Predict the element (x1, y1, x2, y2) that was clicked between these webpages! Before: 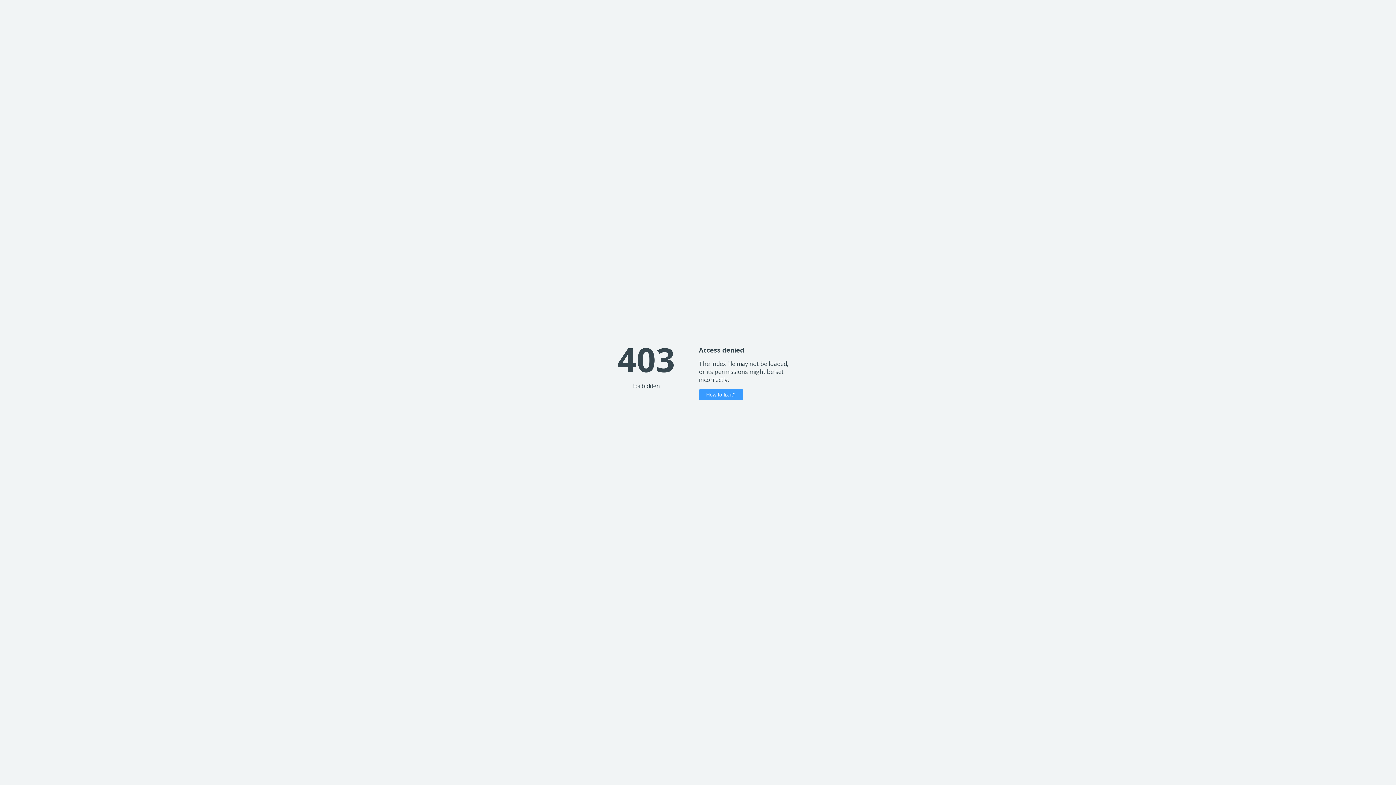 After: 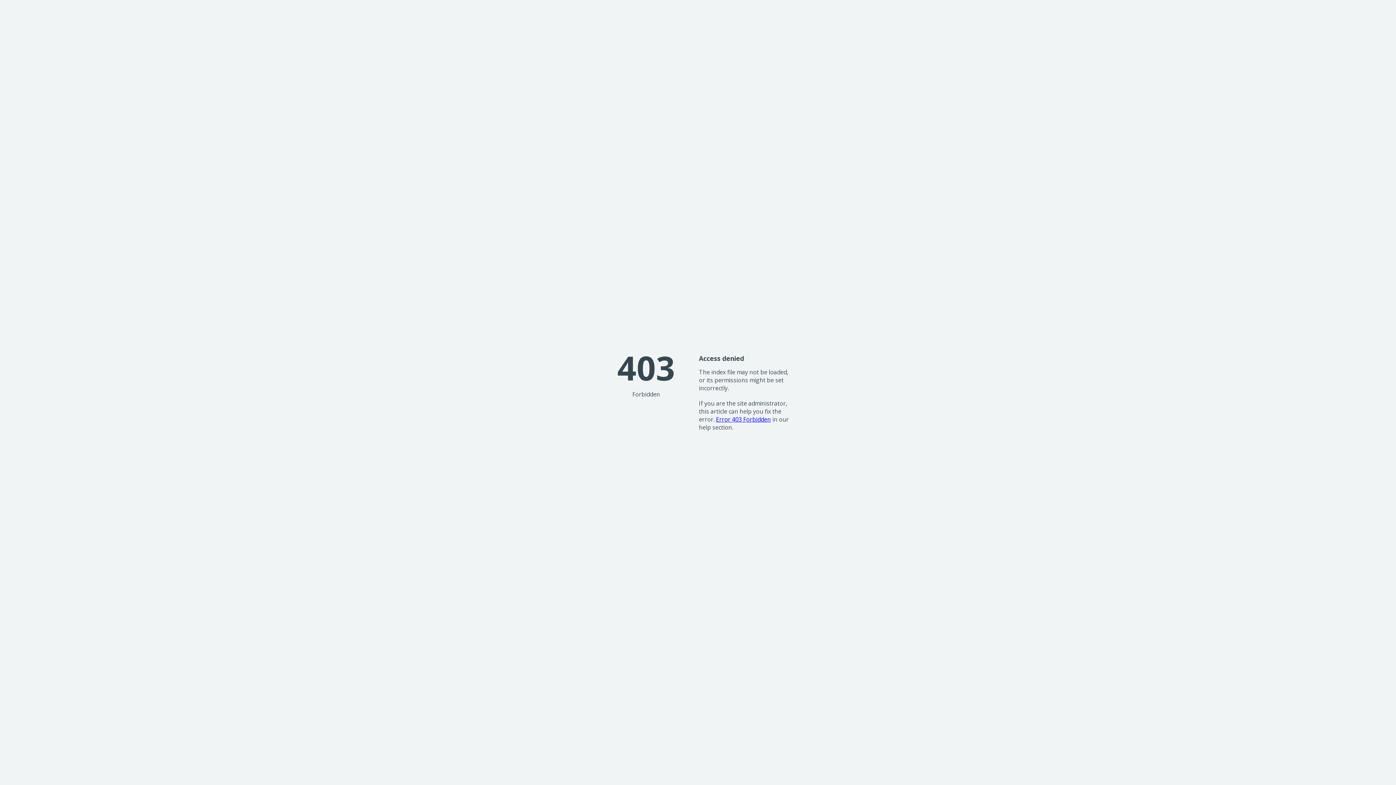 Action: label: How to fix it? bbox: (699, 389, 743, 400)